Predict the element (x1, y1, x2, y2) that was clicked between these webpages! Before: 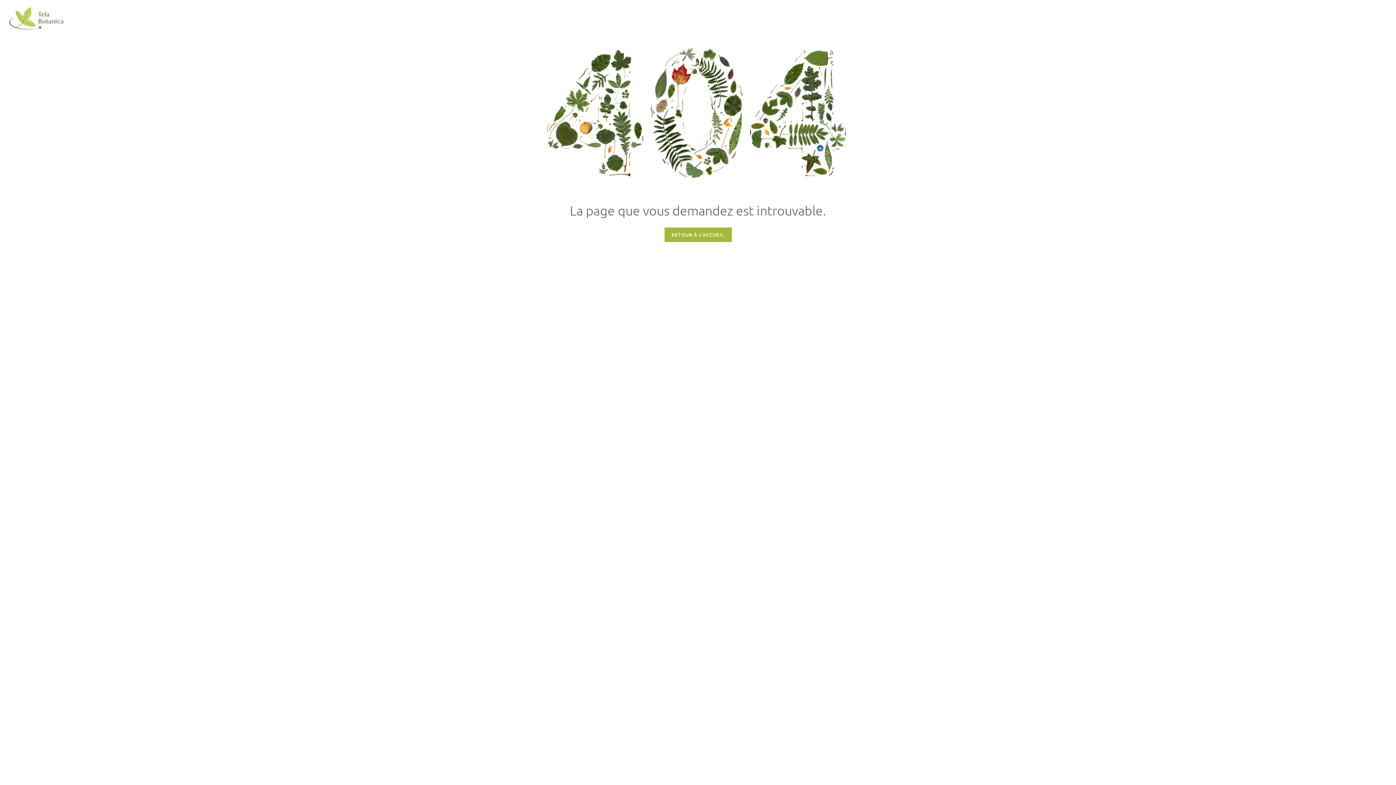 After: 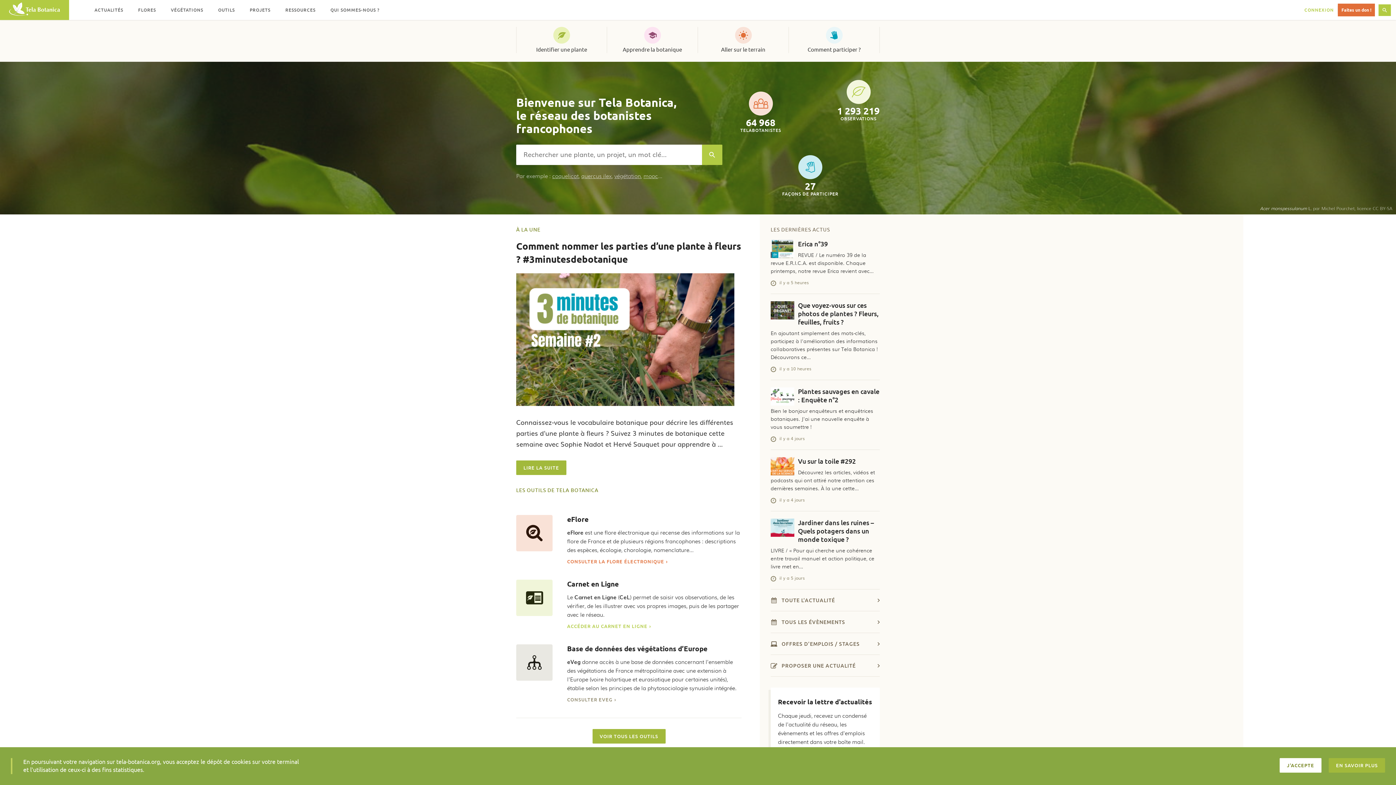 Action: bbox: (664, 227, 731, 242) label: RETOUR À L'ACCUEIL